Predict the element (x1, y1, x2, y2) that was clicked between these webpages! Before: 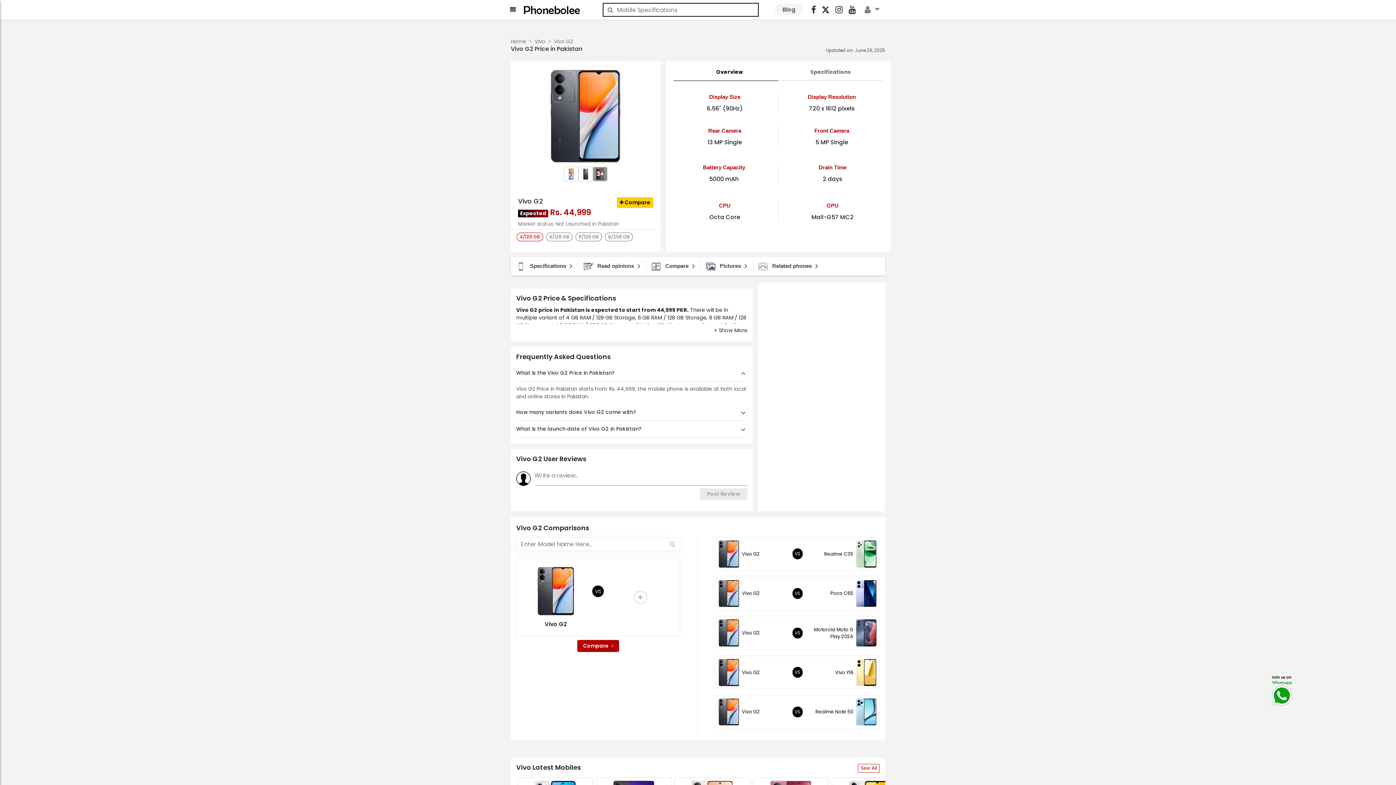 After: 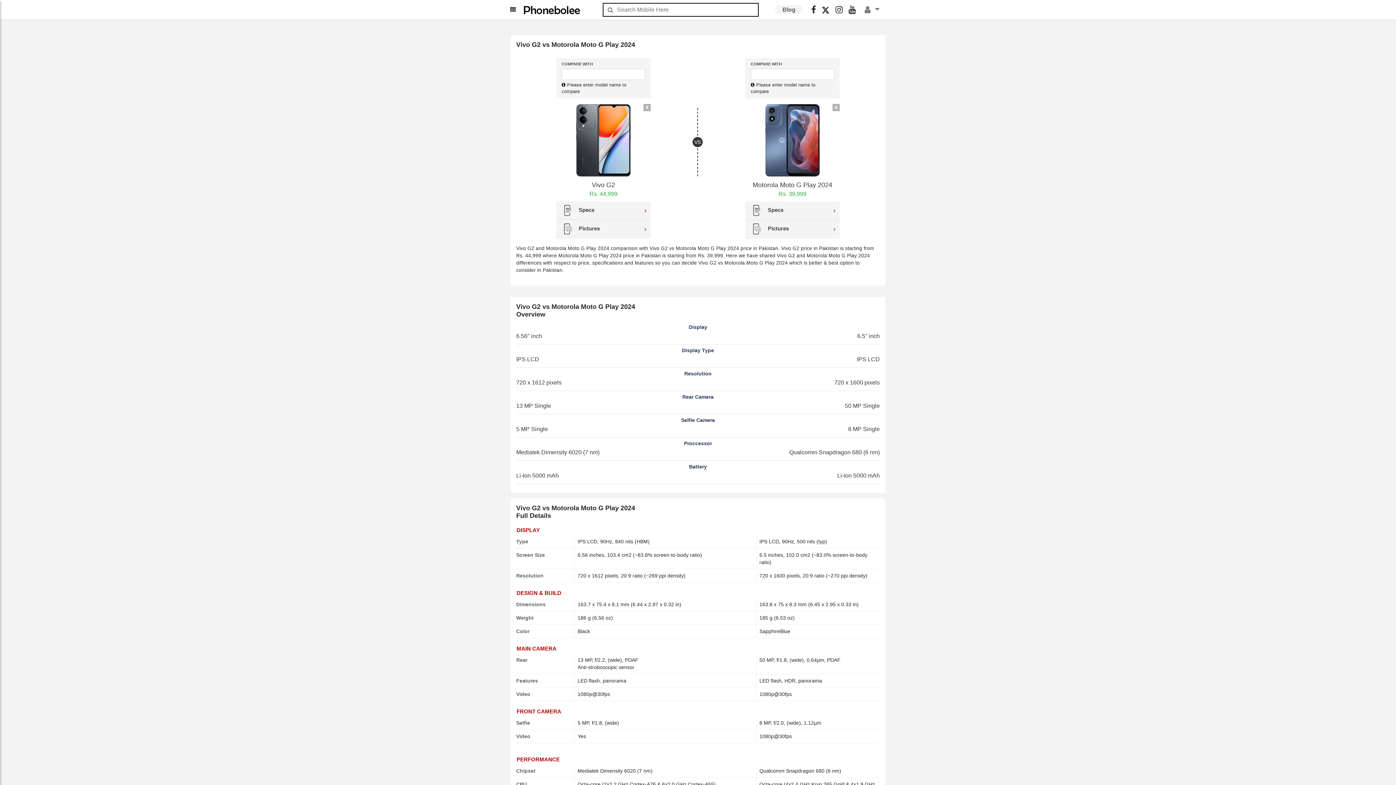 Action: bbox: (715, 616, 880, 650) label: Vivo G2
VS
Motorola Moto G Play 2024